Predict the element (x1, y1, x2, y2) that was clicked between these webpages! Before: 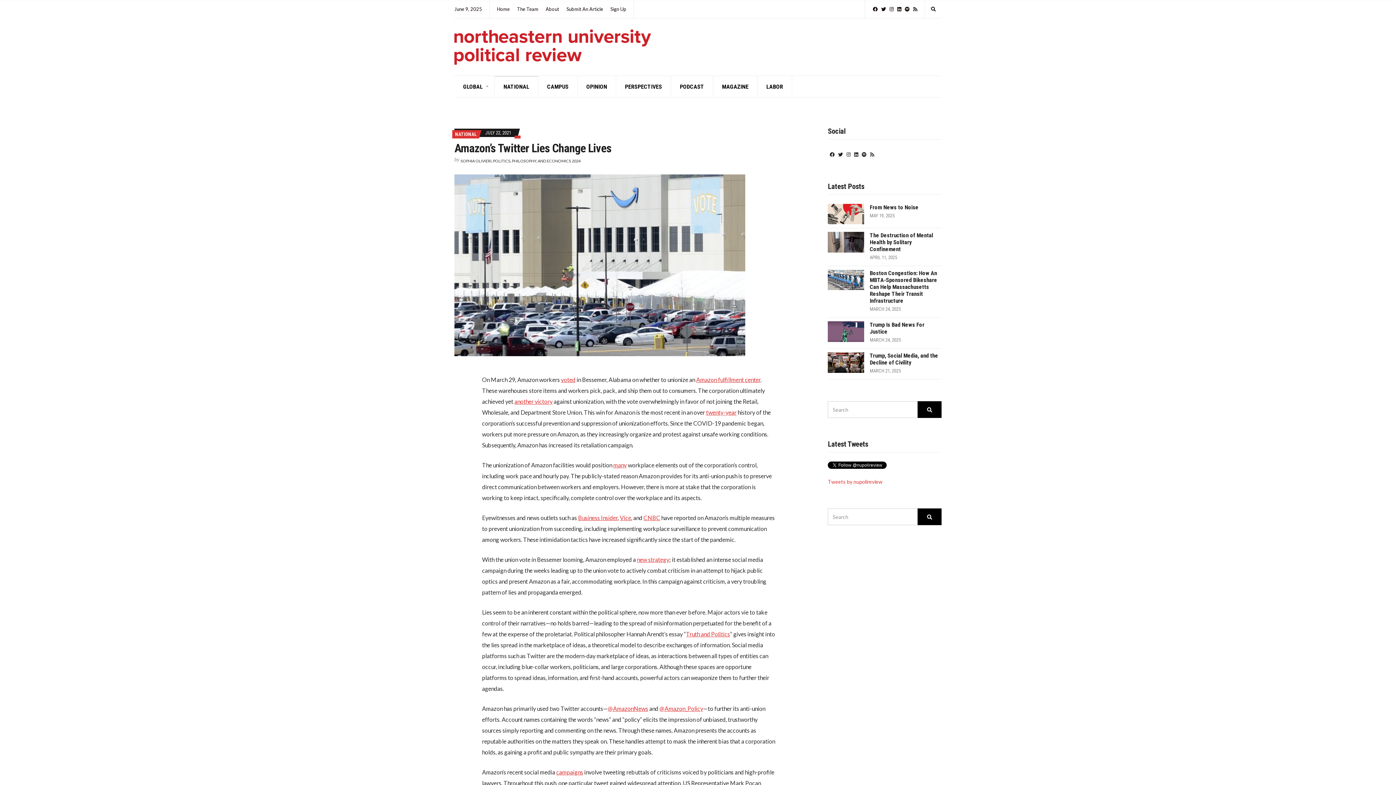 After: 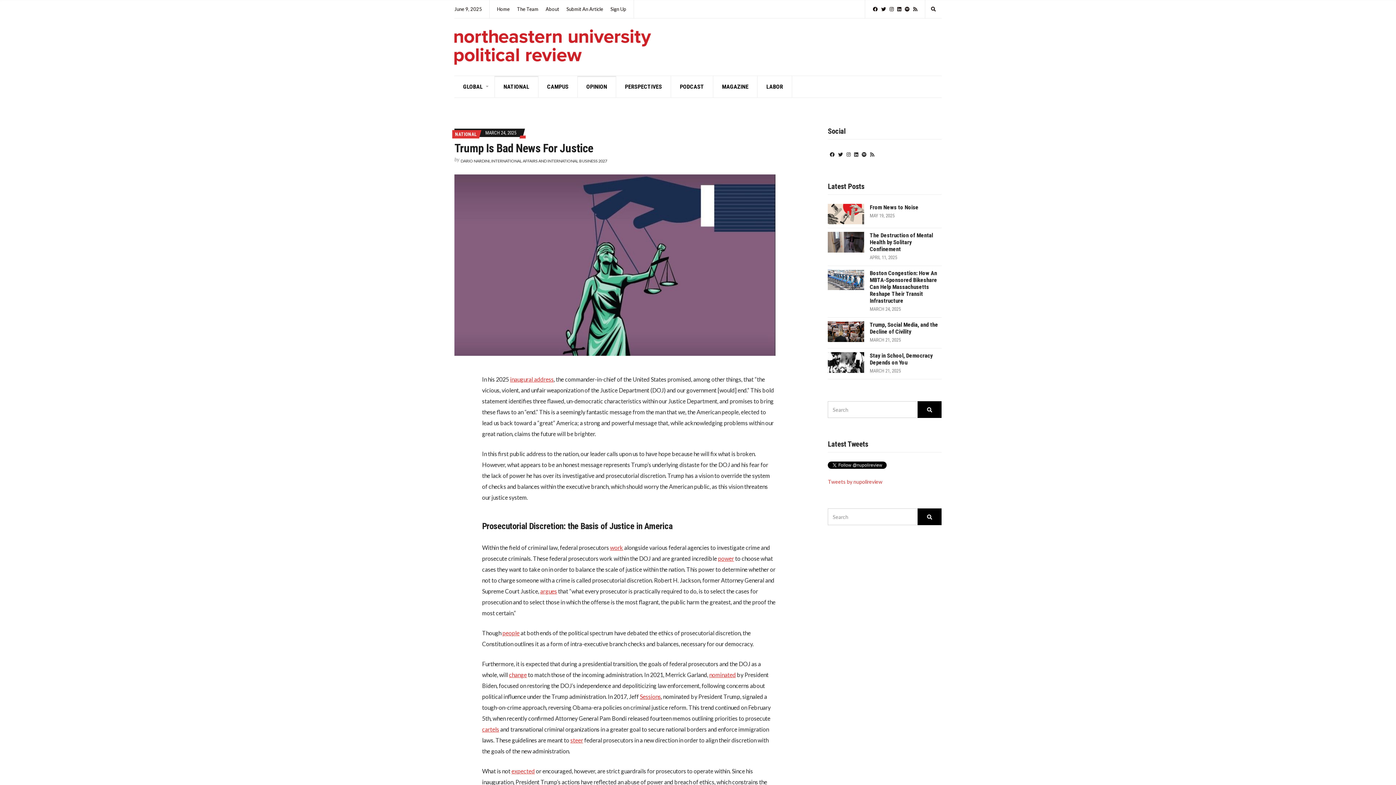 Action: bbox: (828, 327, 864, 334)